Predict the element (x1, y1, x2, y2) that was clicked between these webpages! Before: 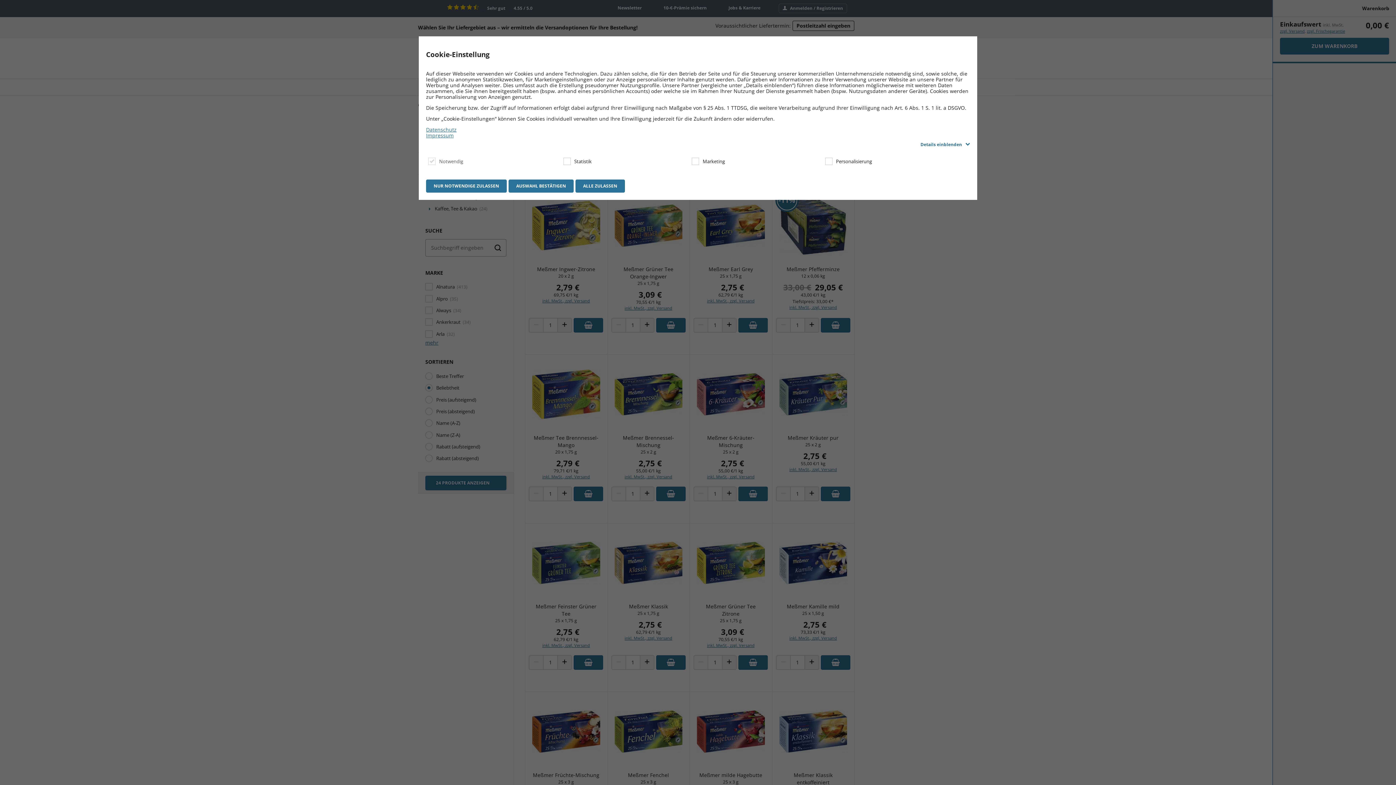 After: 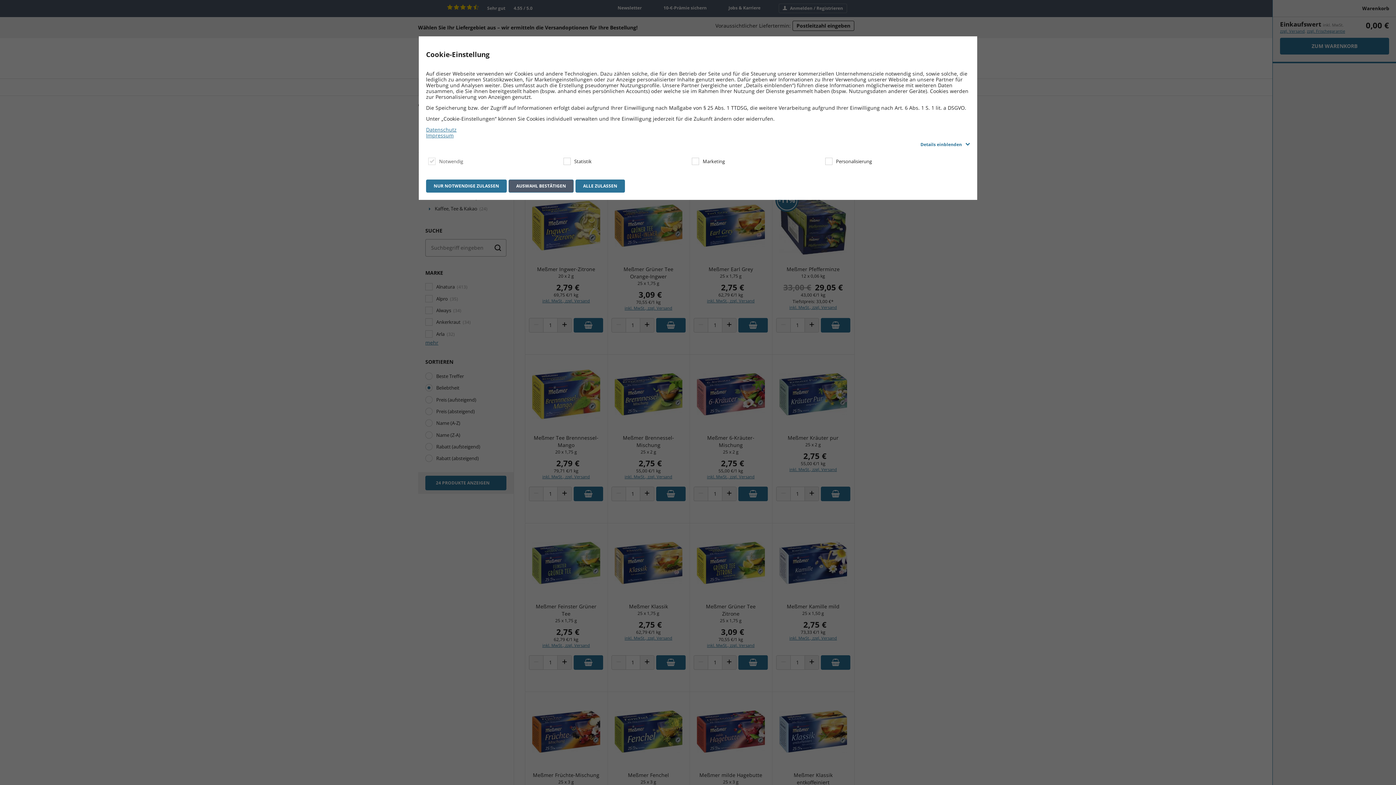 Action: label: AUSWAHL BESTÄTIGEN bbox: (508, 179, 573, 192)